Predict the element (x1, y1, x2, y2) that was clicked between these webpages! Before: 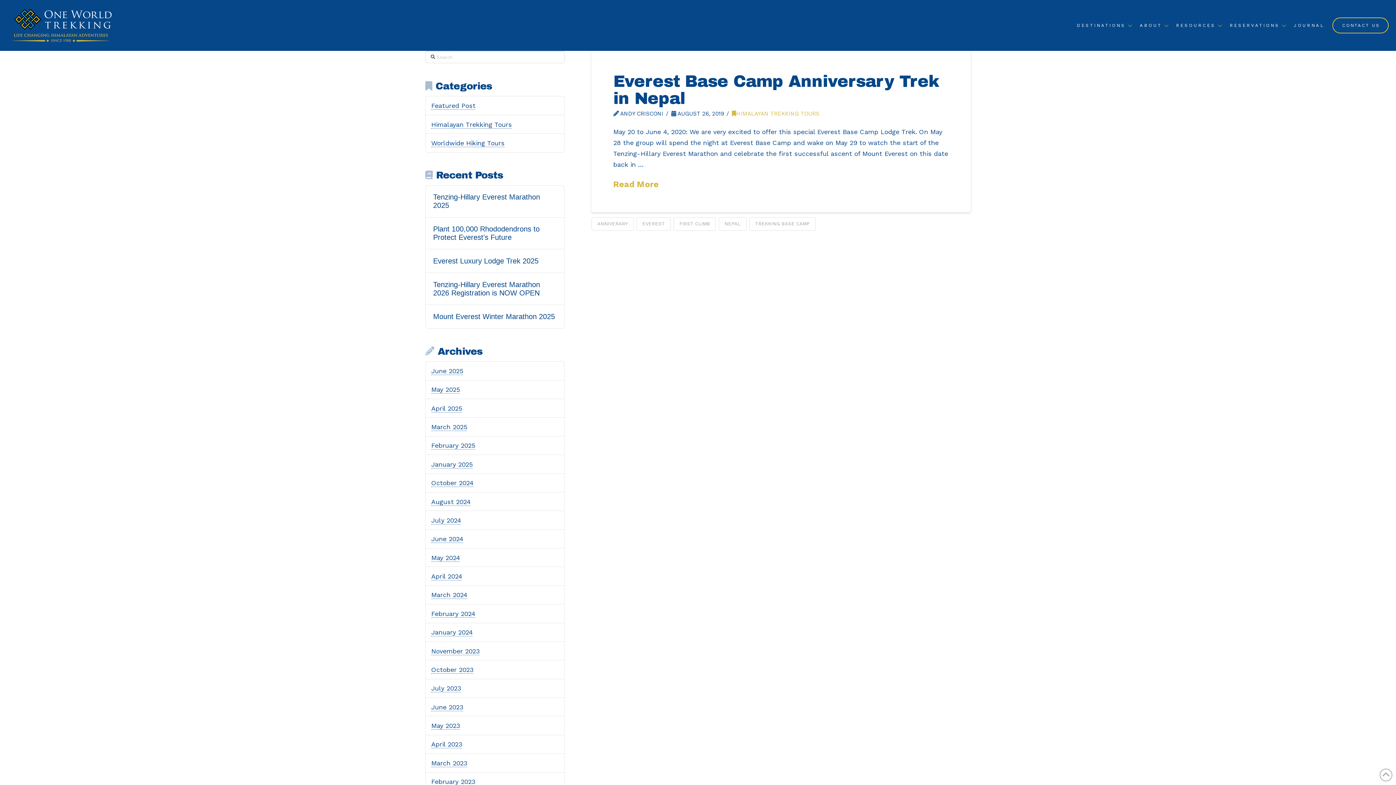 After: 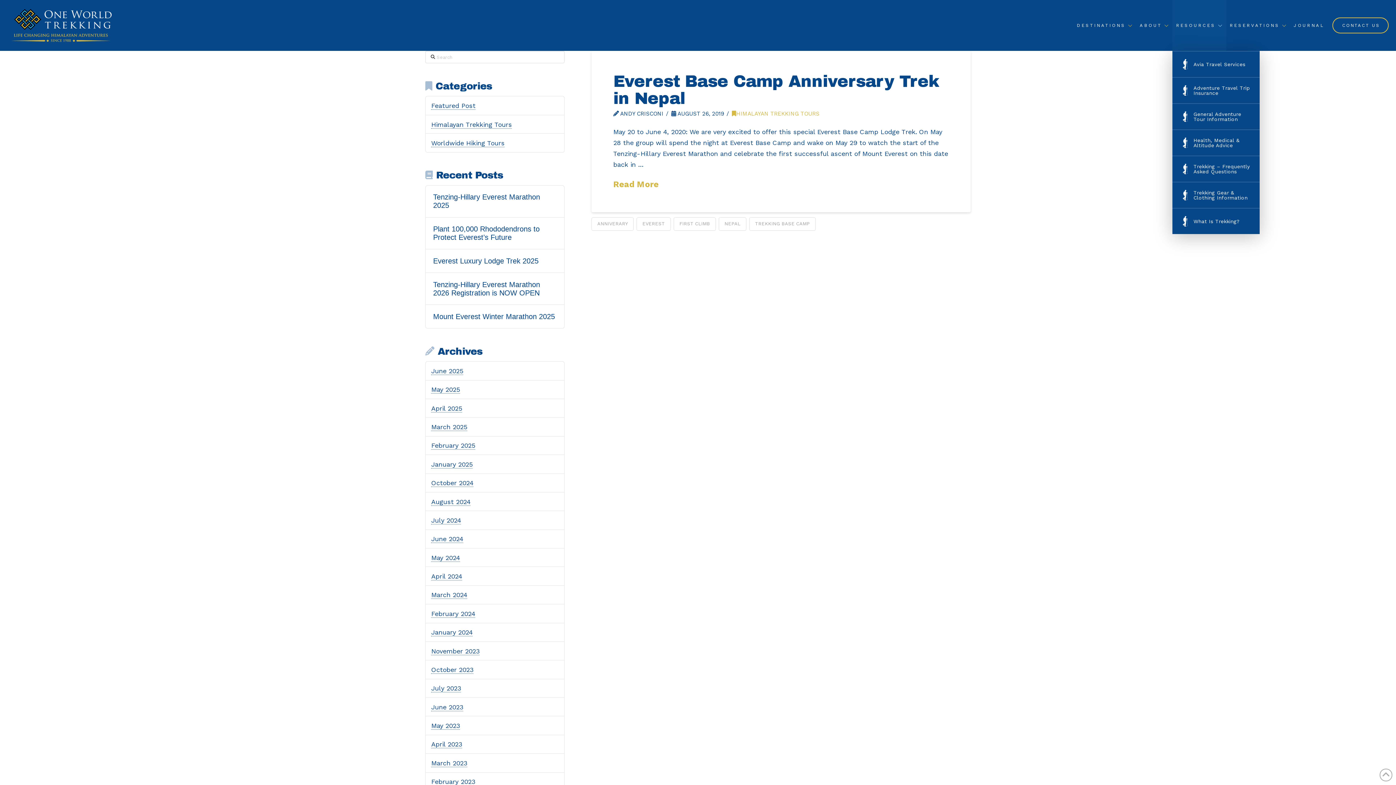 Action: bbox: (1172, 0, 1226, 50) label: RESOURCES